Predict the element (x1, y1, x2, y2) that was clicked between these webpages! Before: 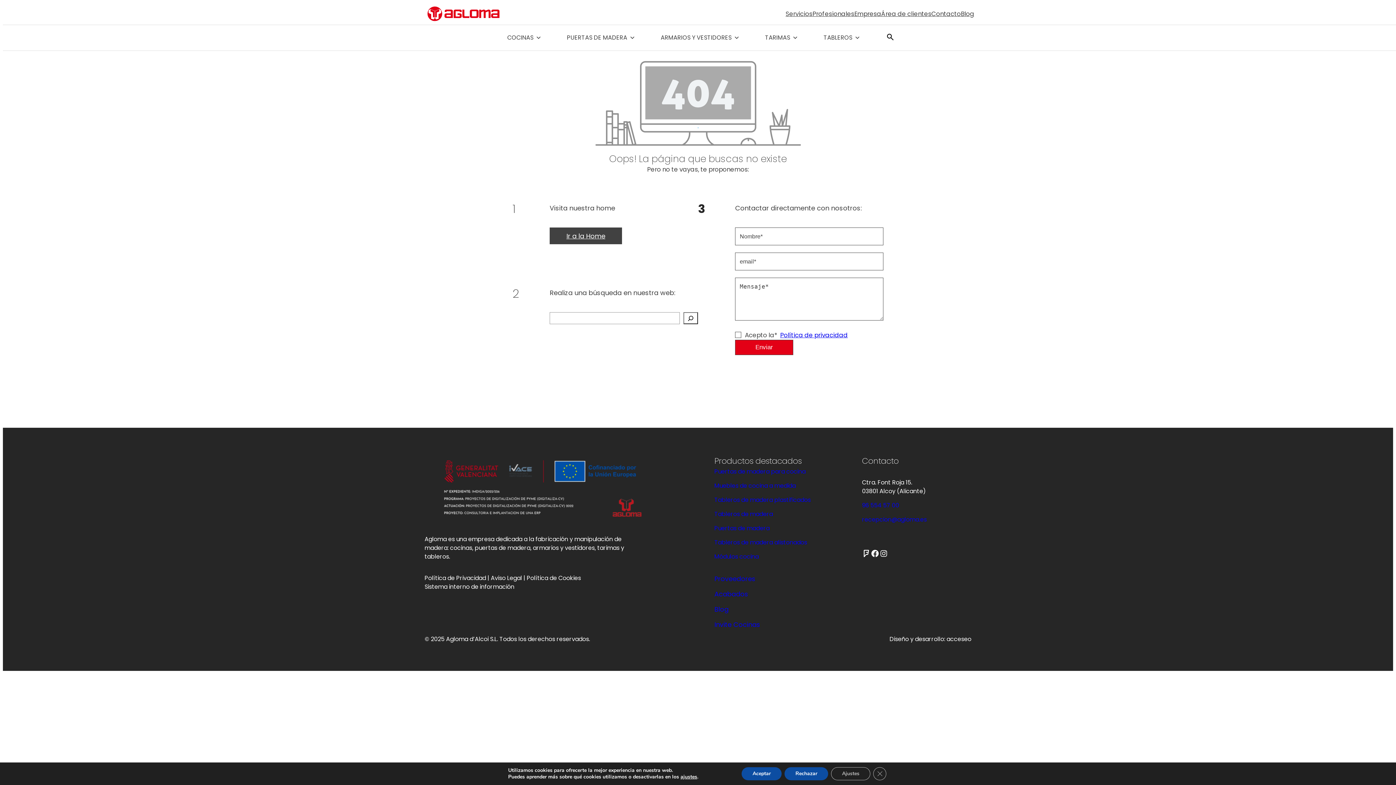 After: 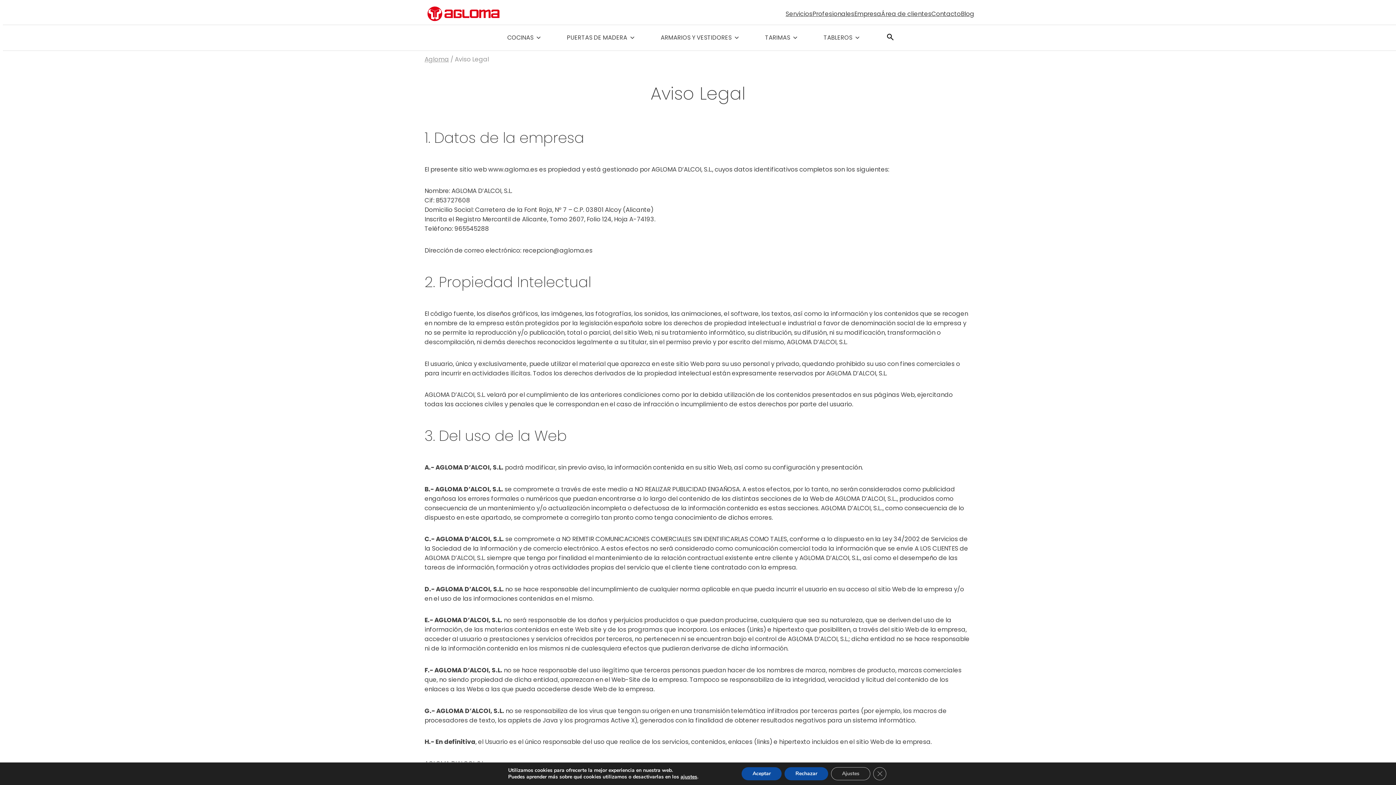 Action: bbox: (490, 574, 522, 582) label: Aviso Legal